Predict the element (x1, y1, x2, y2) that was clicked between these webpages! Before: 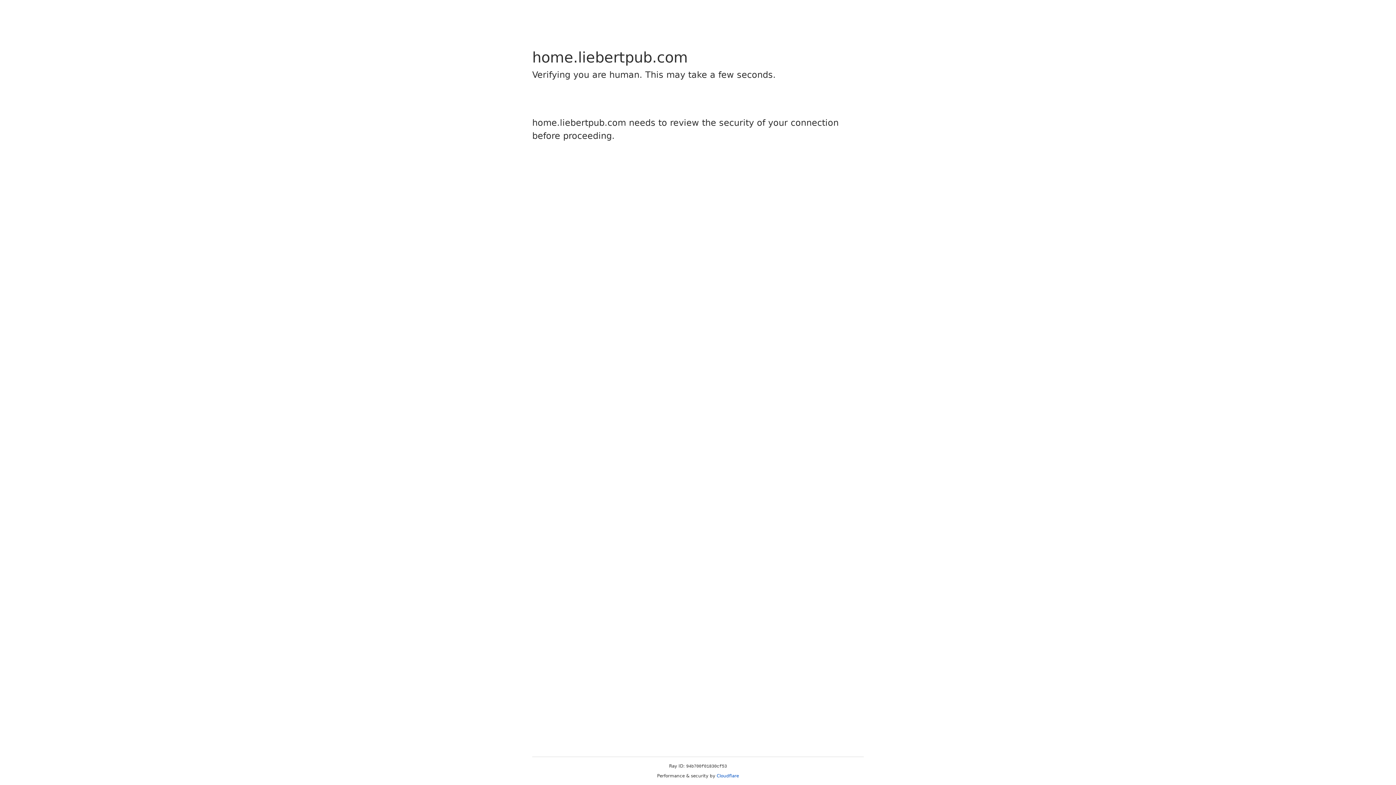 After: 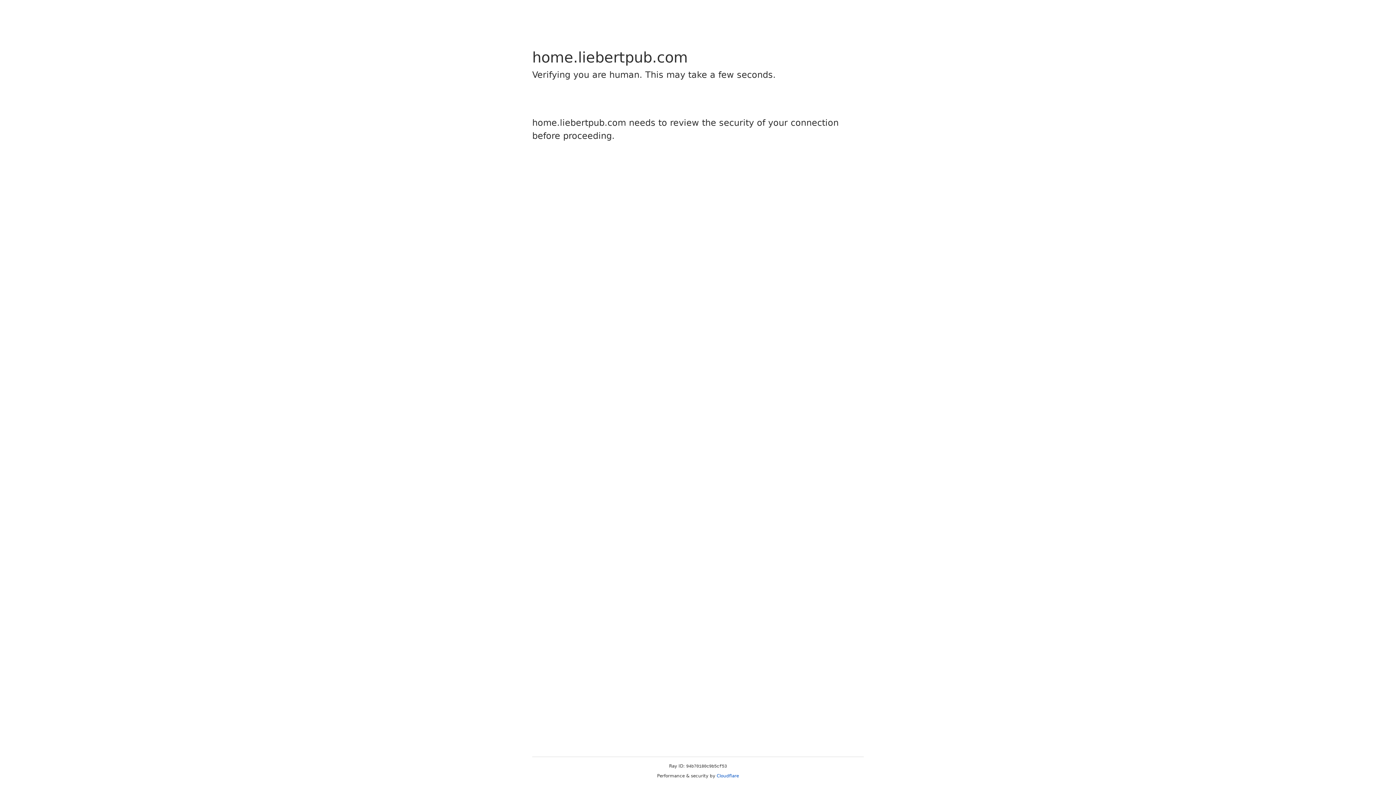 Action: bbox: (716, 773, 739, 778) label: Cloudflare